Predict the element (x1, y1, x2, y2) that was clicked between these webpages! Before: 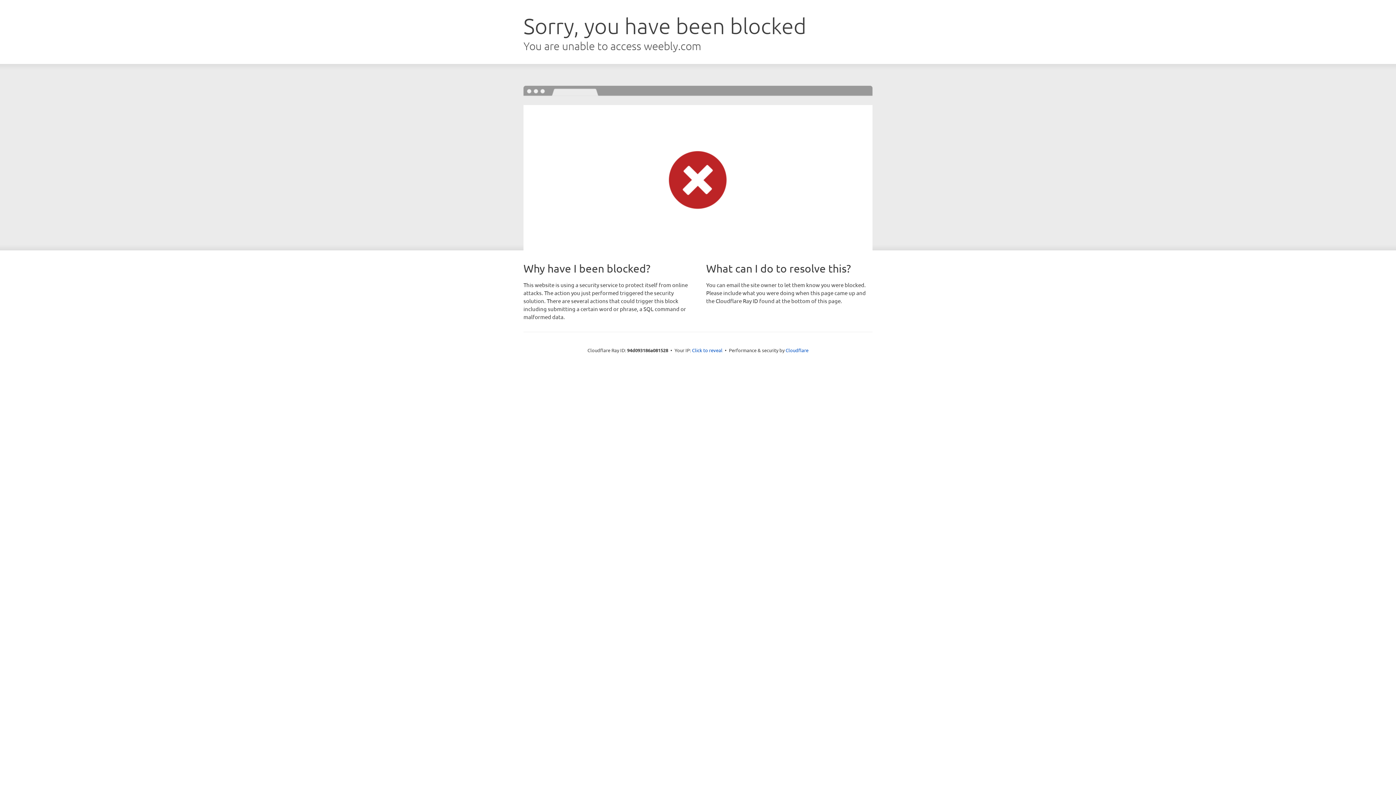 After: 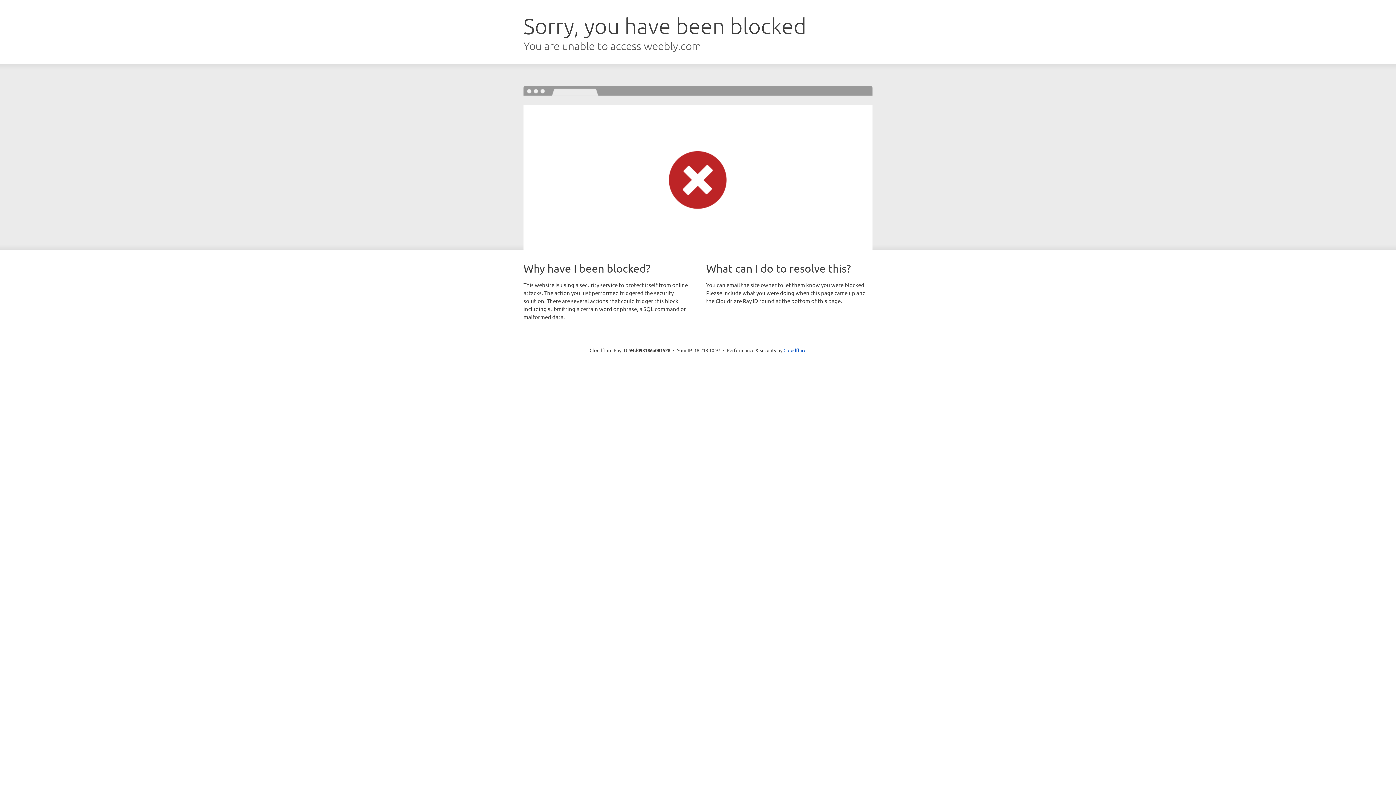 Action: label: Click to reveal bbox: (692, 346, 722, 353)